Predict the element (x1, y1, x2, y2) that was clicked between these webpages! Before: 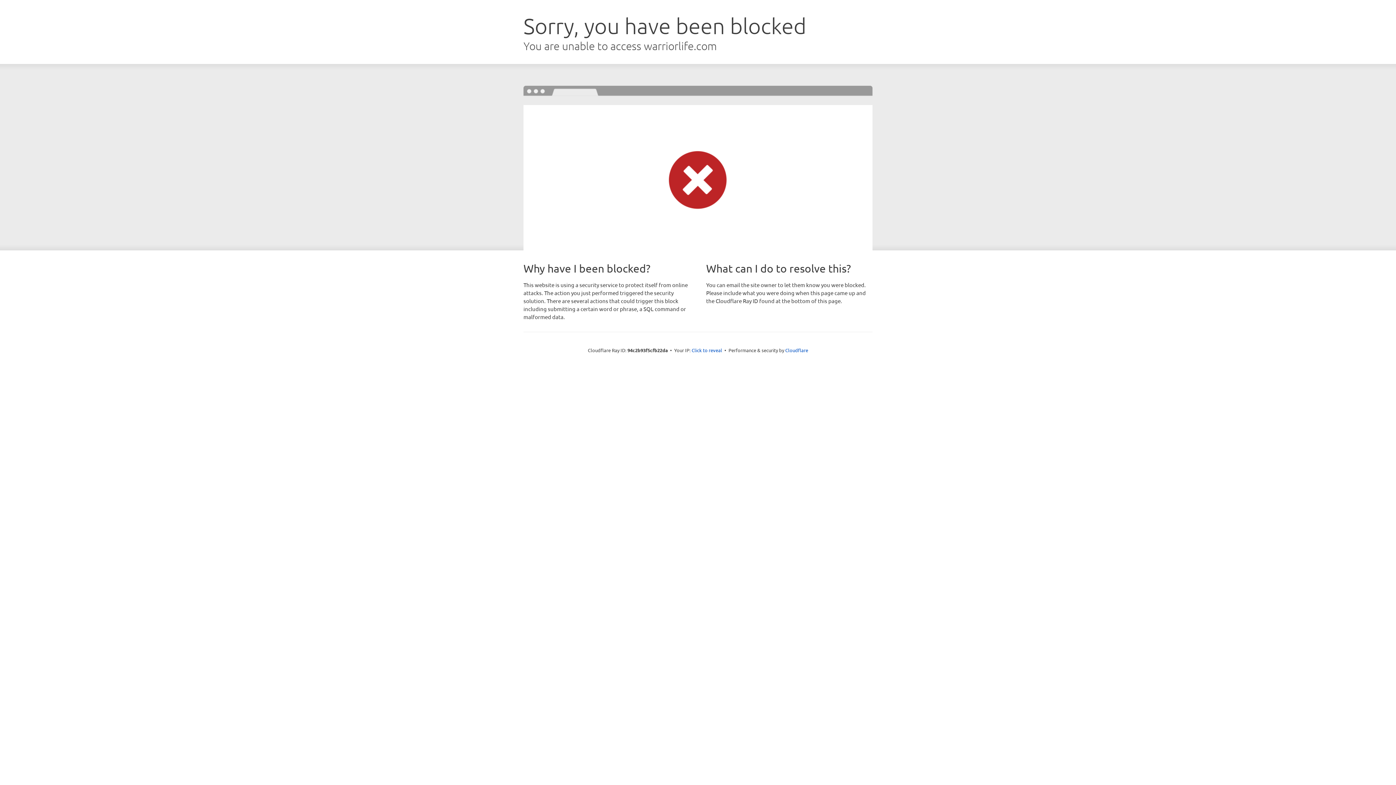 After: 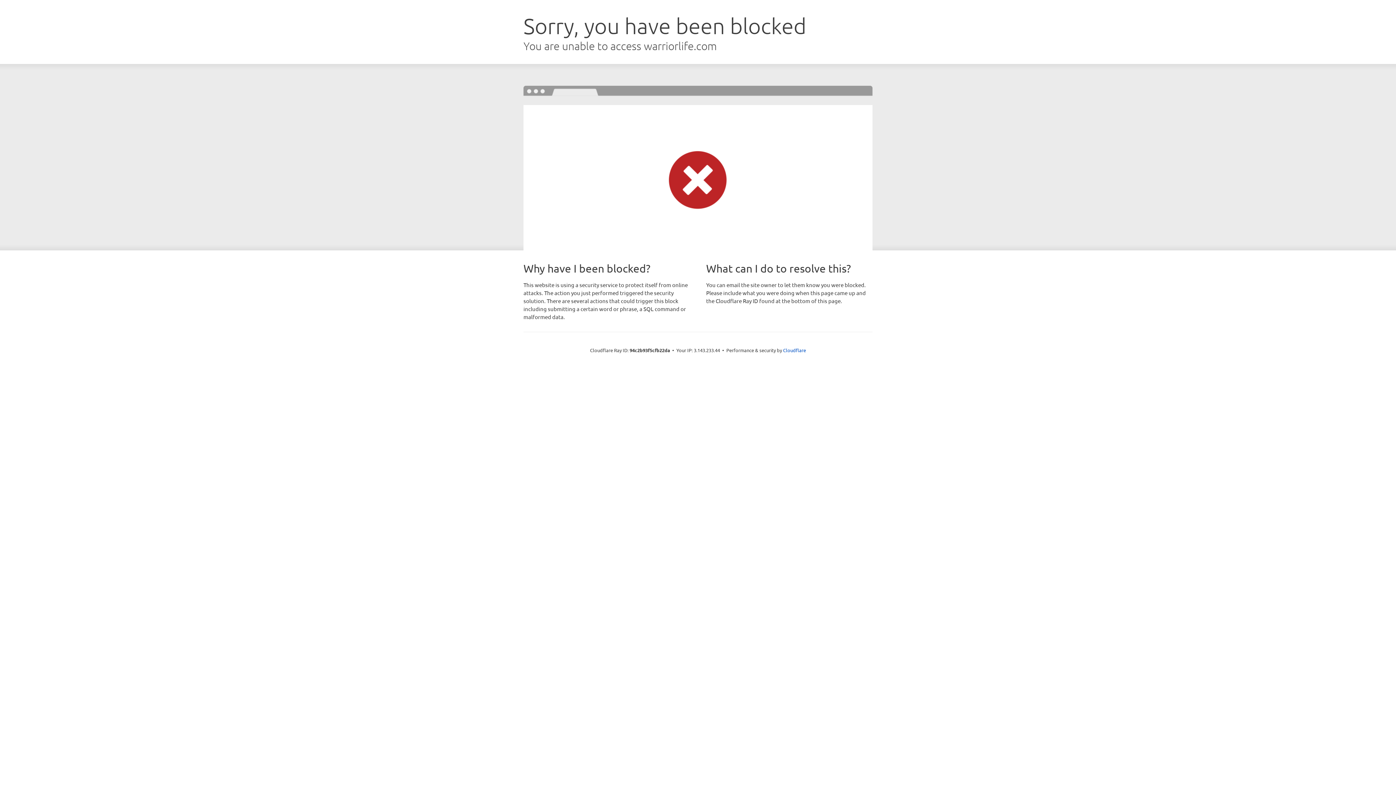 Action: label: Click to reveal bbox: (691, 346, 722, 353)